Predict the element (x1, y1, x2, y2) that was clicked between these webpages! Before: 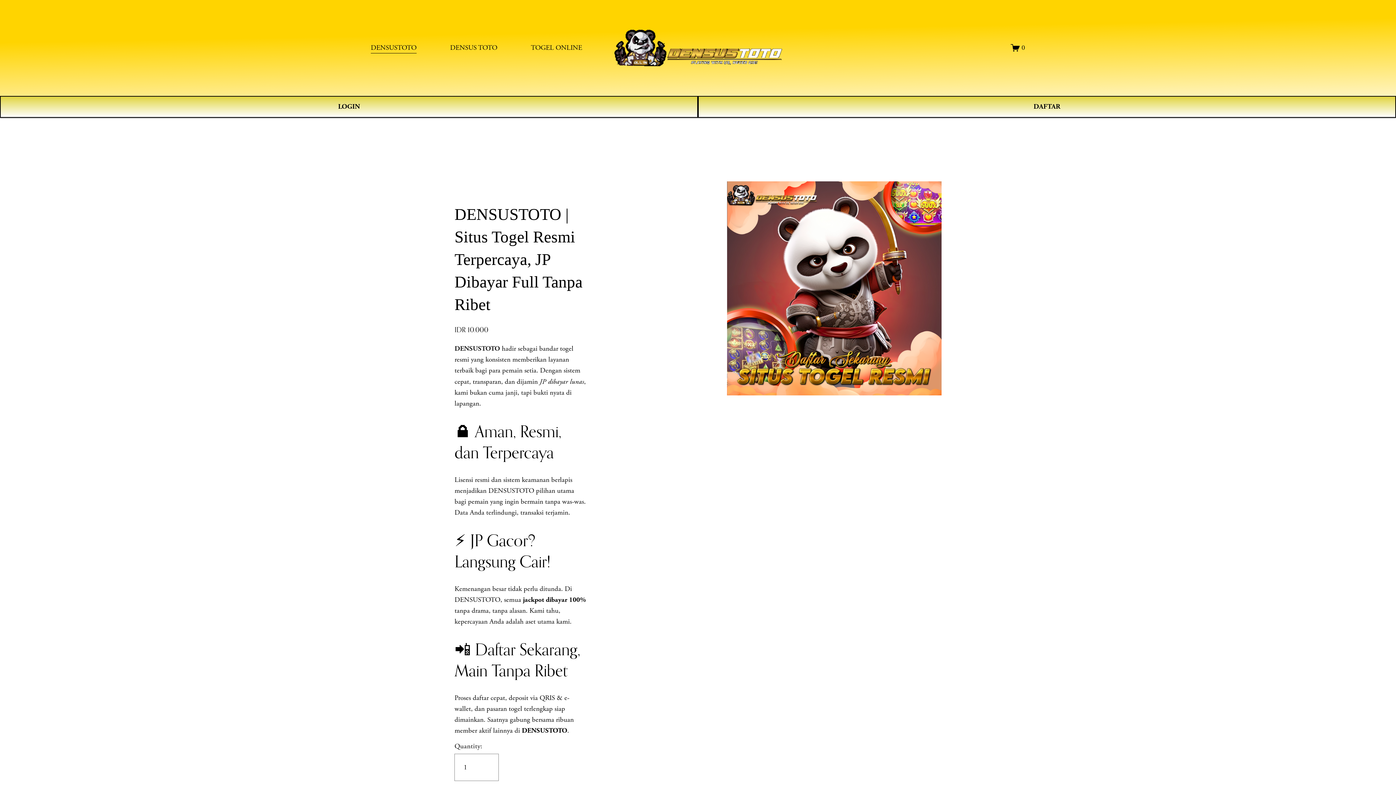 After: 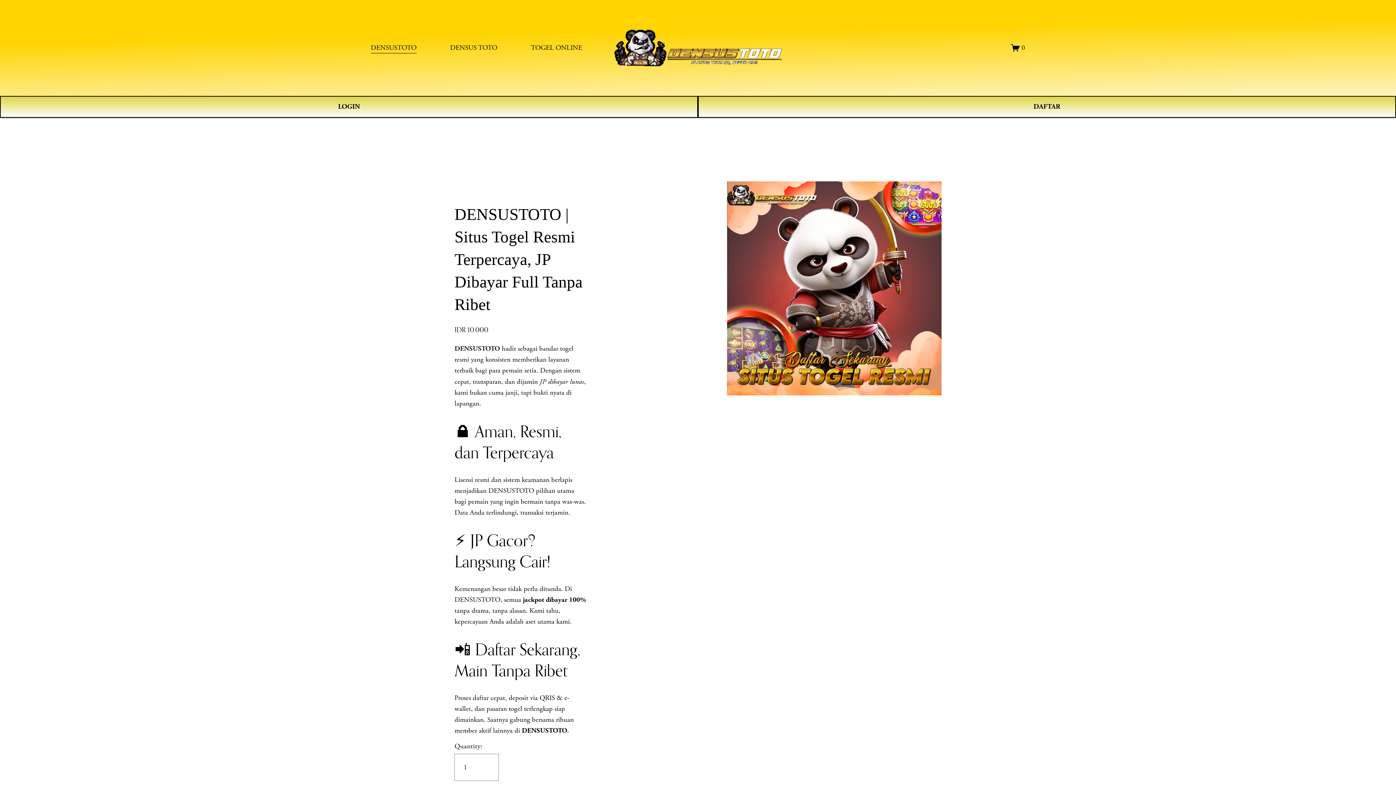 Action: bbox: (531, 41, 582, 54) label: TOGEL ONLINE